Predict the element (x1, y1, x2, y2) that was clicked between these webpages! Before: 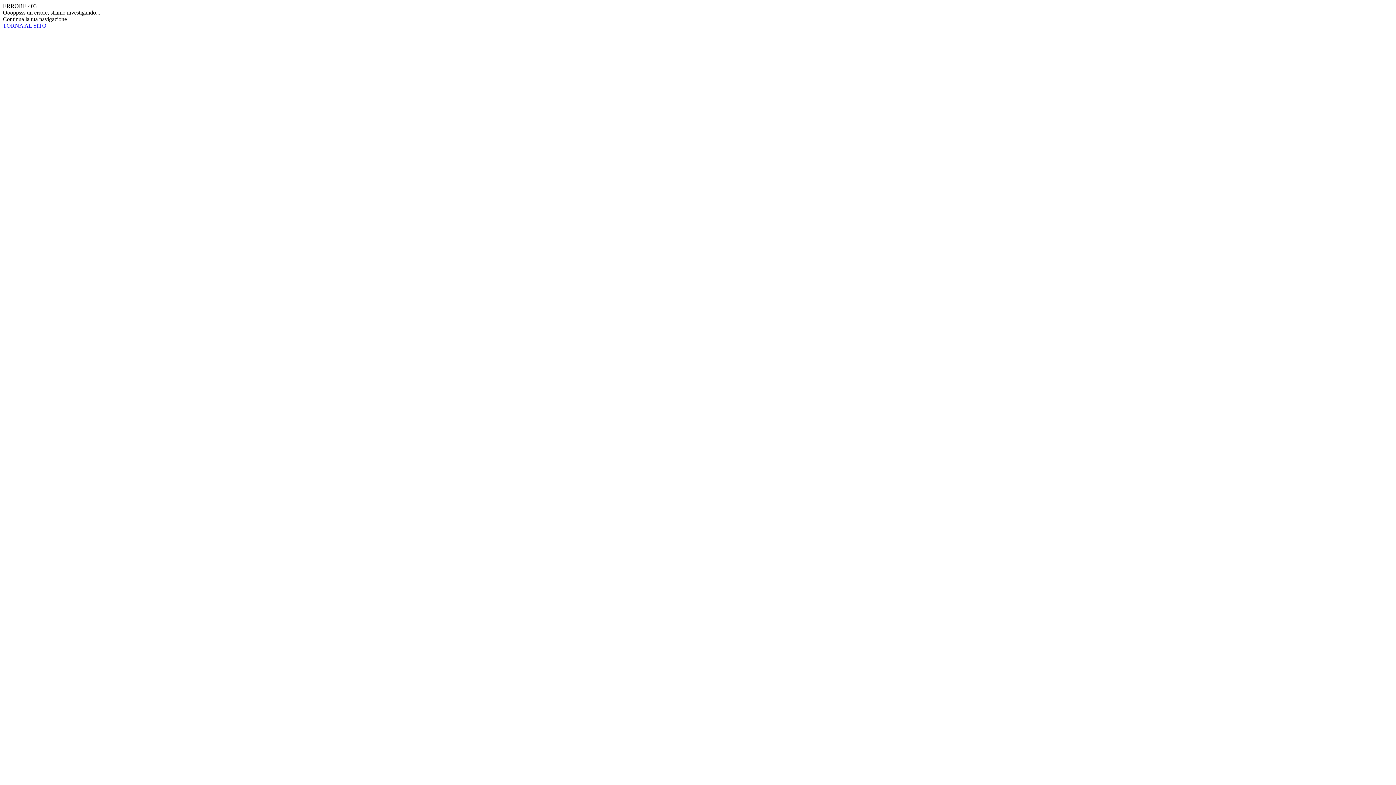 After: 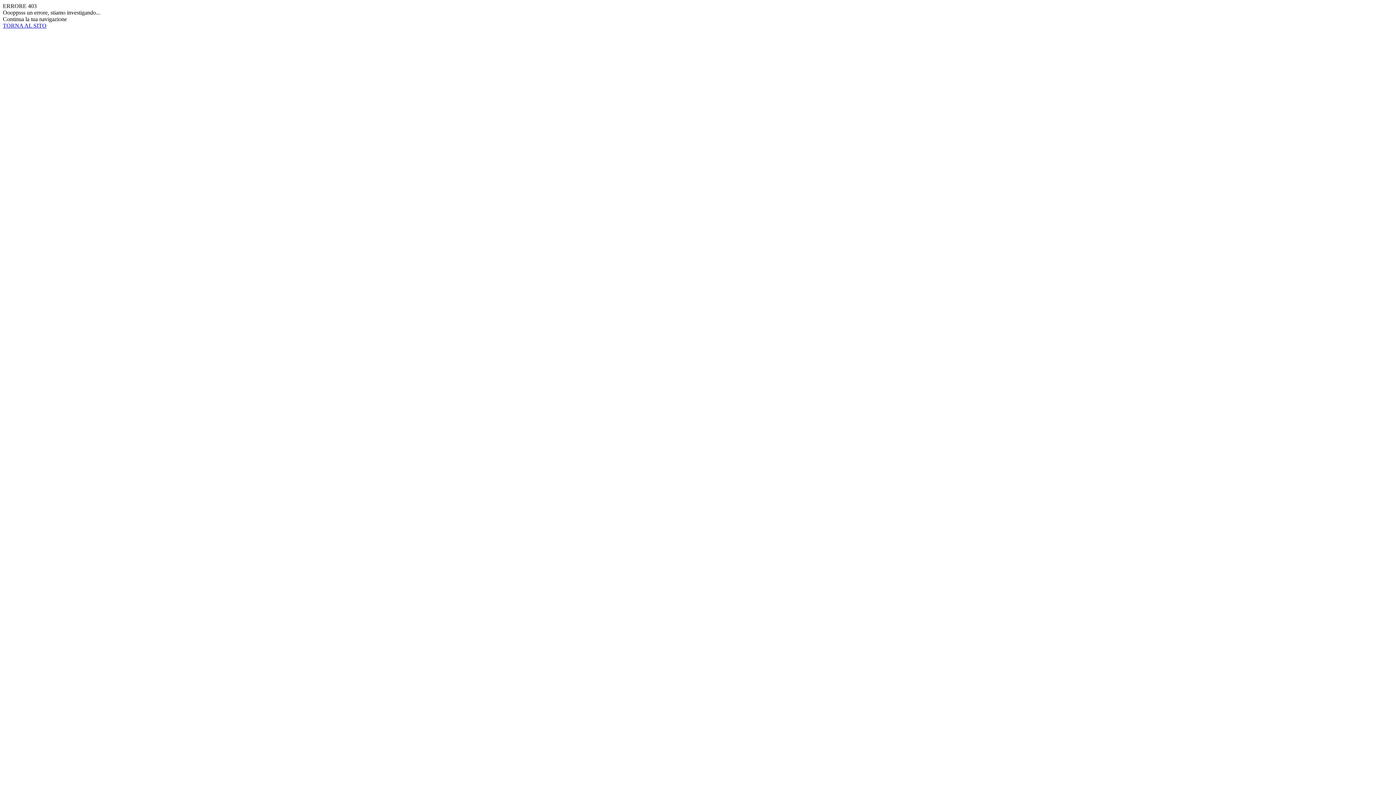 Action: bbox: (2, 22, 1393, 29) label: TORNA AL SITO